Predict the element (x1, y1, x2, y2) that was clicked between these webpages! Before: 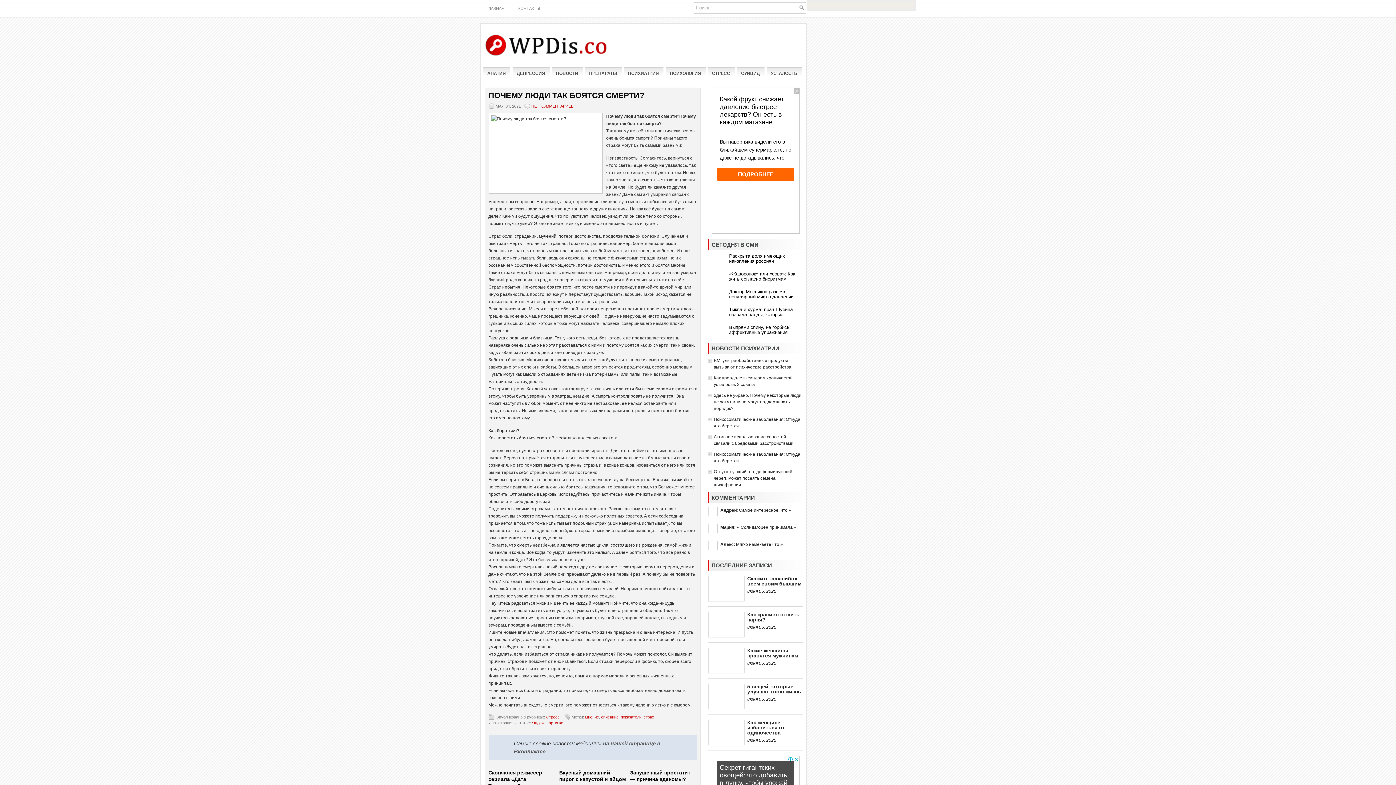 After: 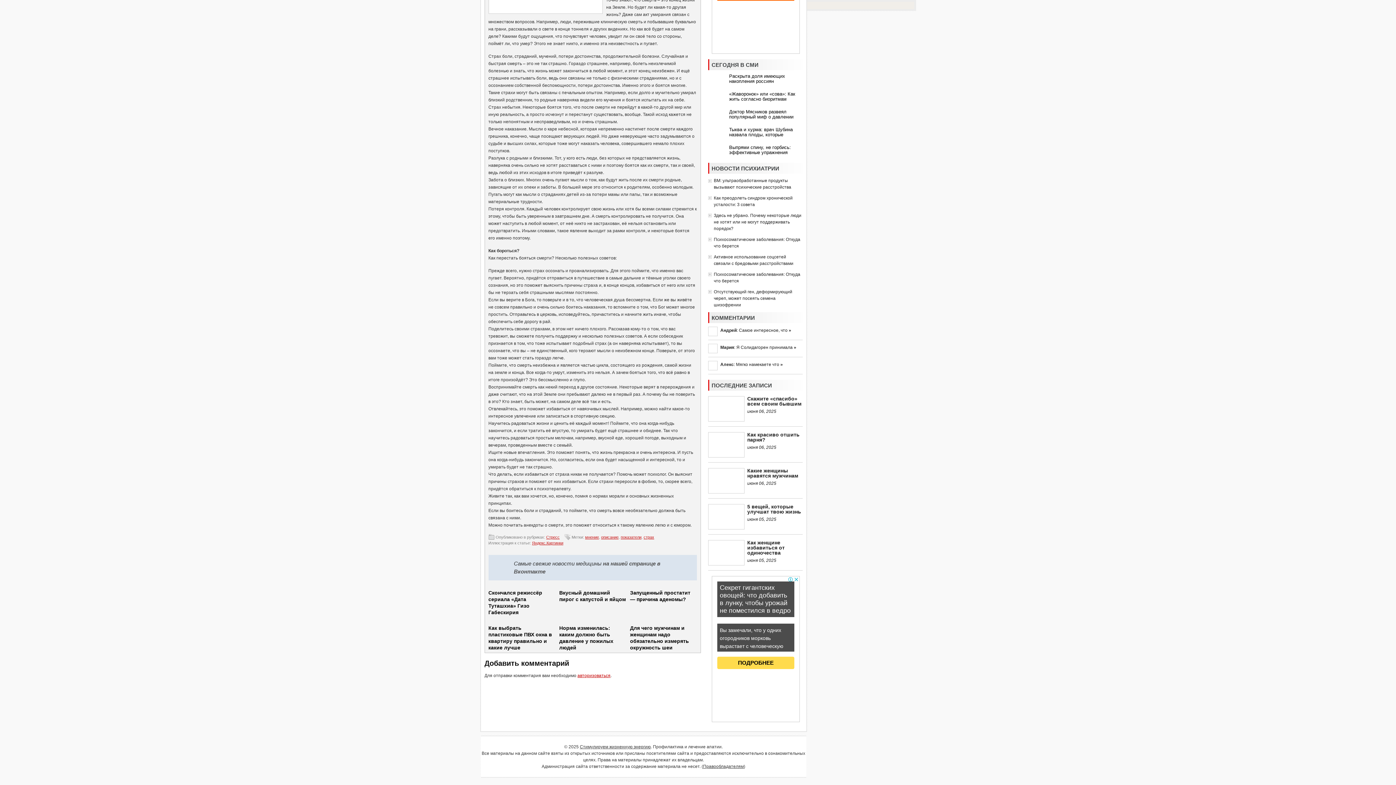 Action: label: НЕТ КОММЕНТАРИЕВ bbox: (531, 104, 573, 108)